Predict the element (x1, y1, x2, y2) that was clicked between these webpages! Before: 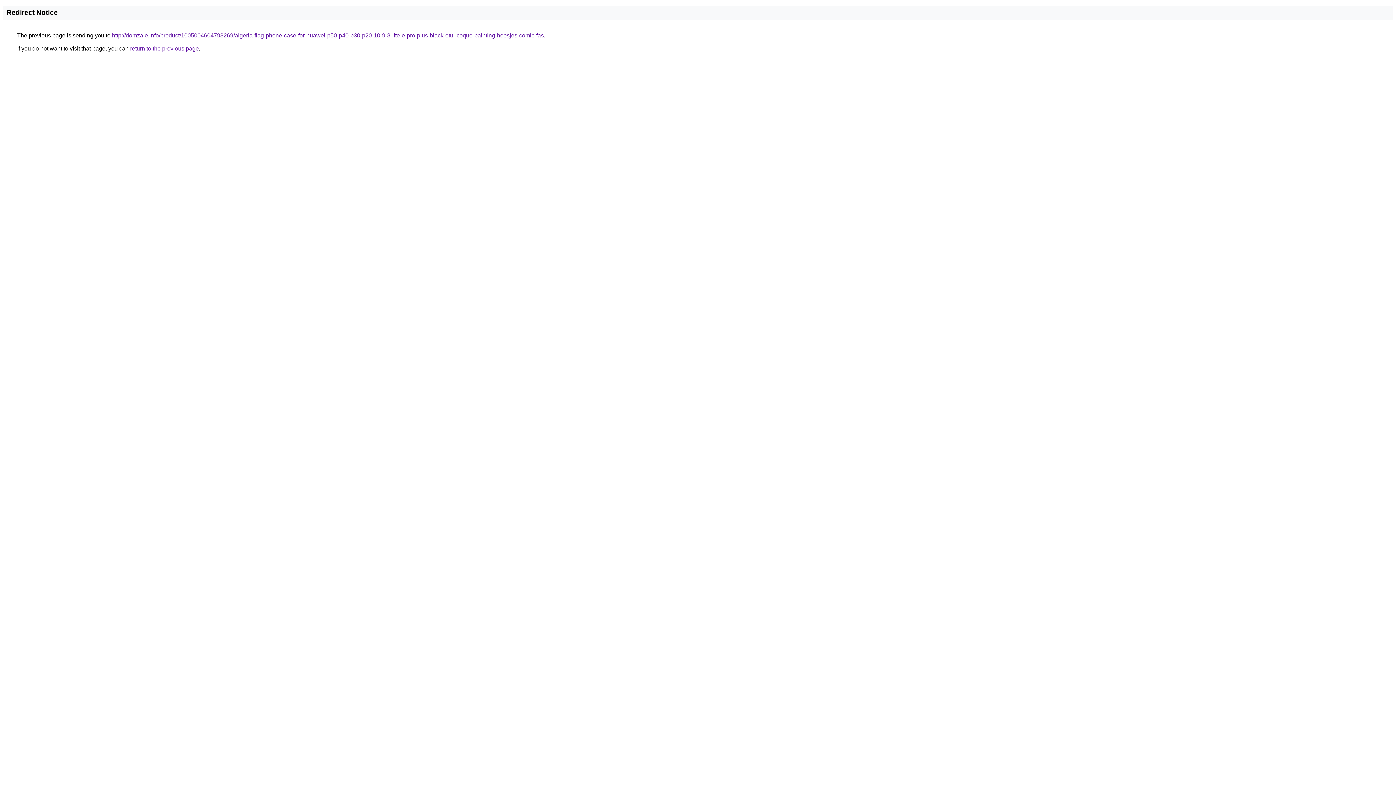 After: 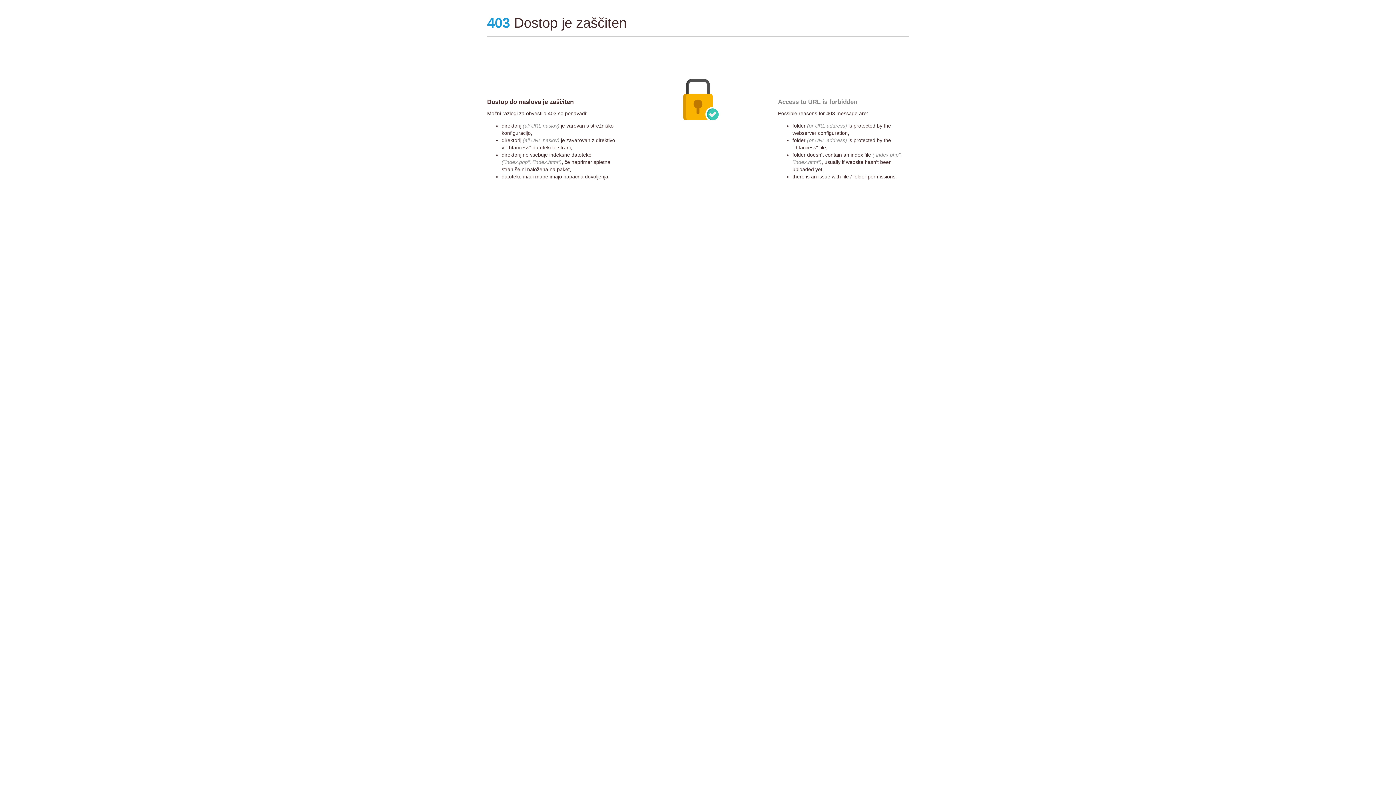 Action: bbox: (112, 32, 544, 38) label: http://domzale.info/product/1005004604793269/algeria-flag-phone-case-for-huawei-p50-p40-p30-p20-10-9-8-lite-e-pro-plus-black-etui-coque-painting-hoesjes-comic-fas